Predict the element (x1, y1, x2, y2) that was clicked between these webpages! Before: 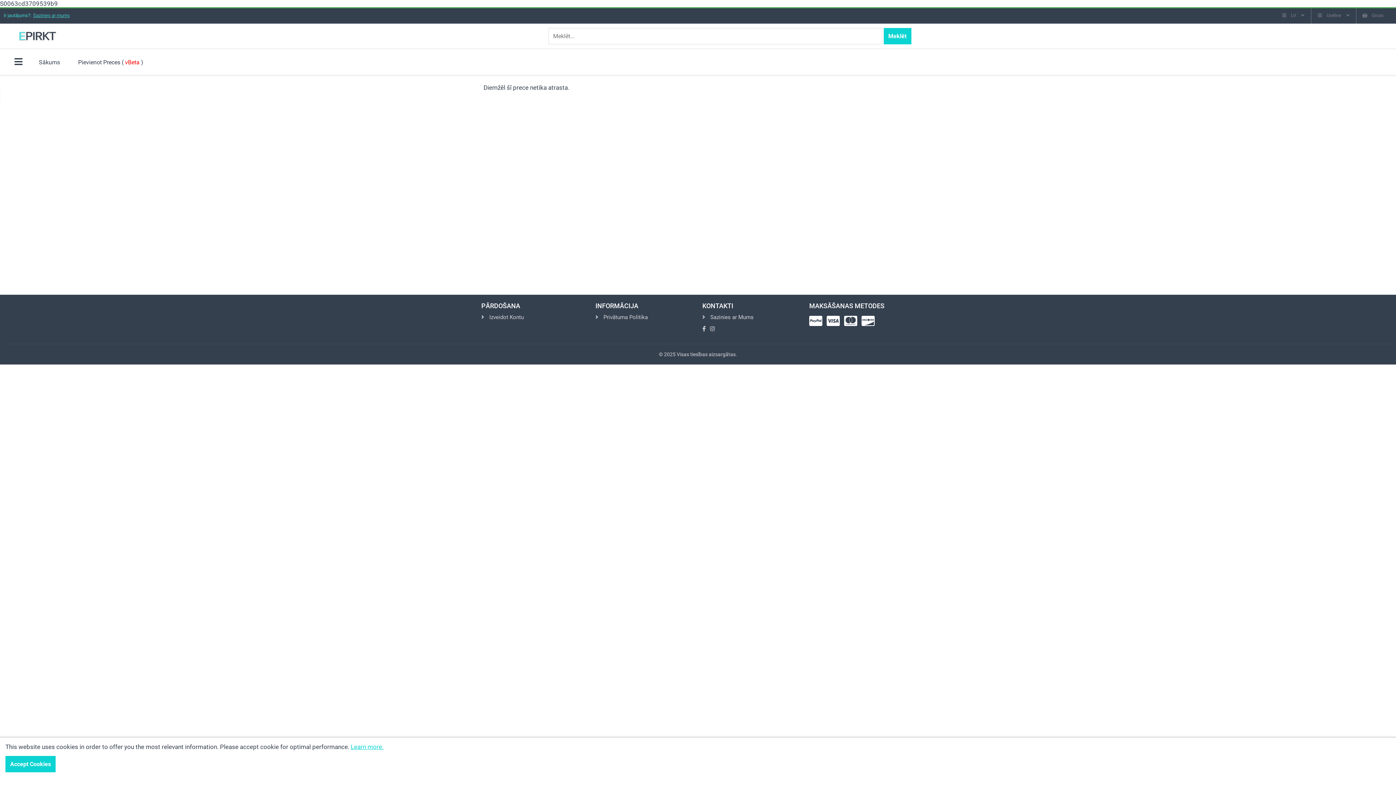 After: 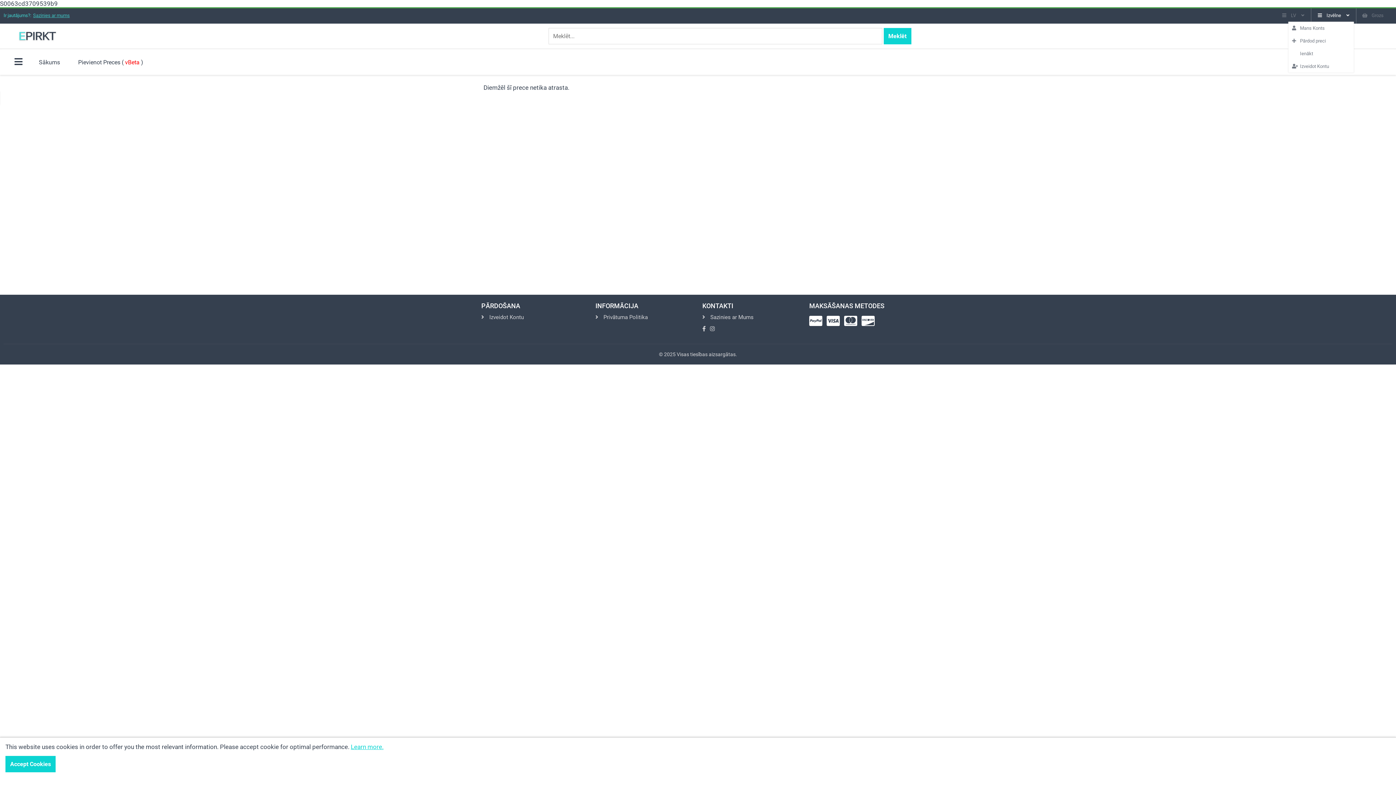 Action: bbox: (1317, 7, 1351, 23) label: Izvēlne